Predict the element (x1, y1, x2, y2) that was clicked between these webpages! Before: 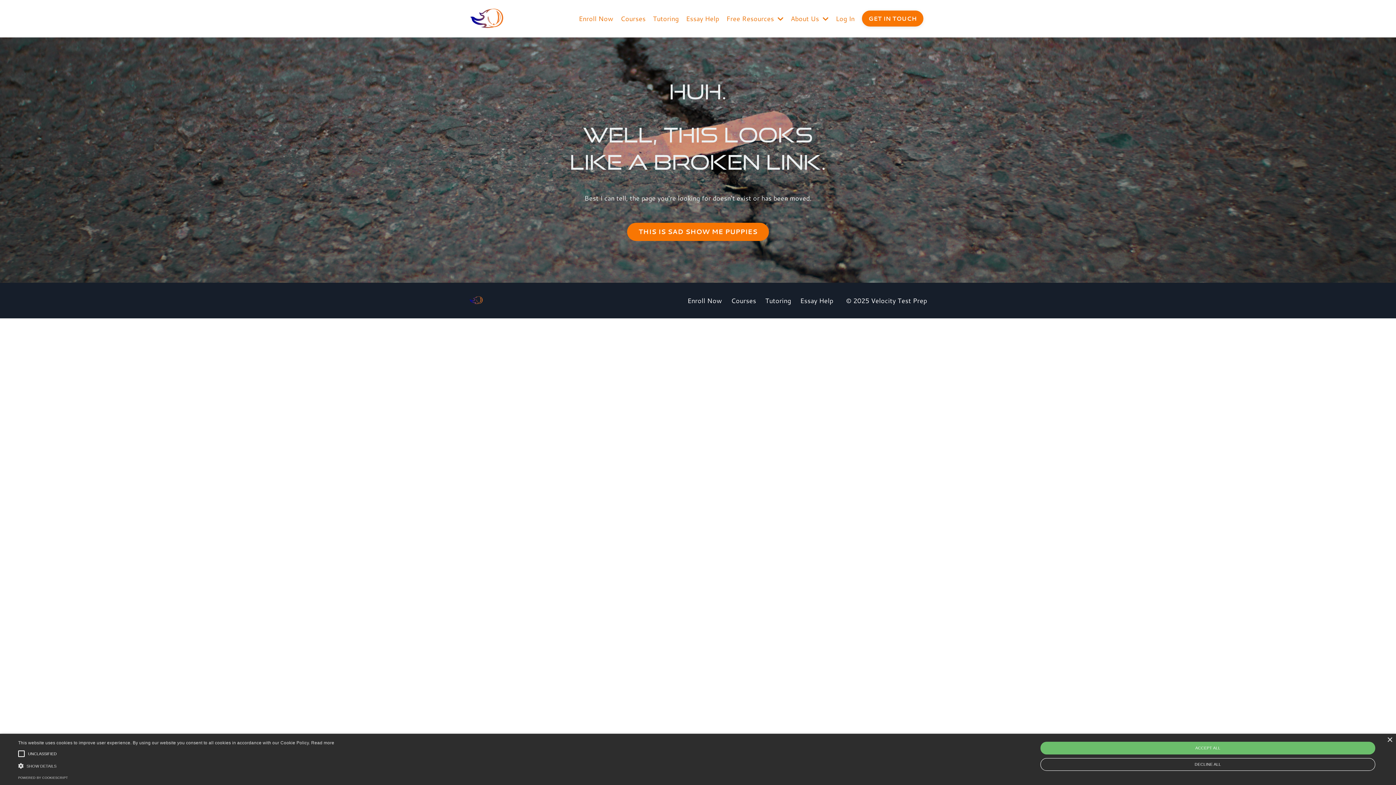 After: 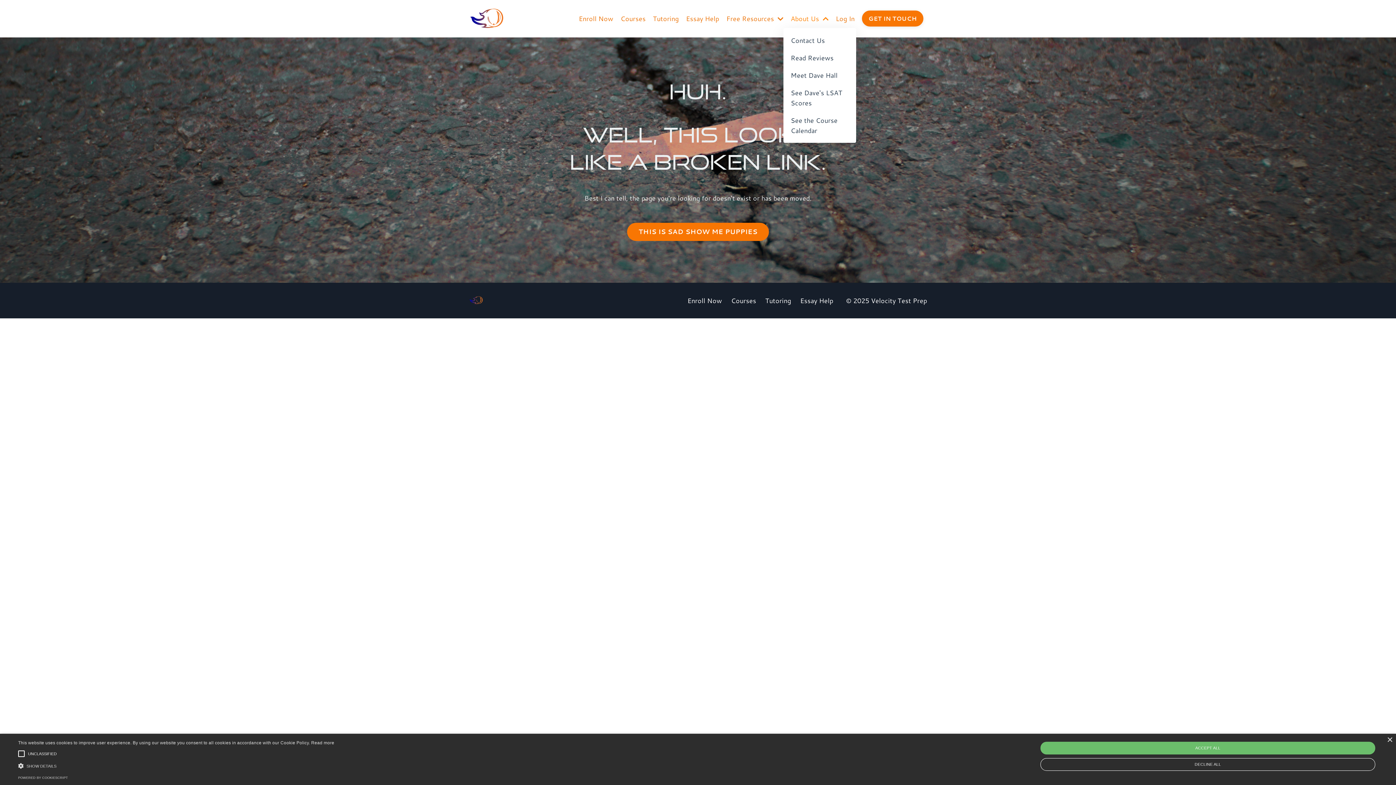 Action: label: About Us  bbox: (790, 13, 828, 23)